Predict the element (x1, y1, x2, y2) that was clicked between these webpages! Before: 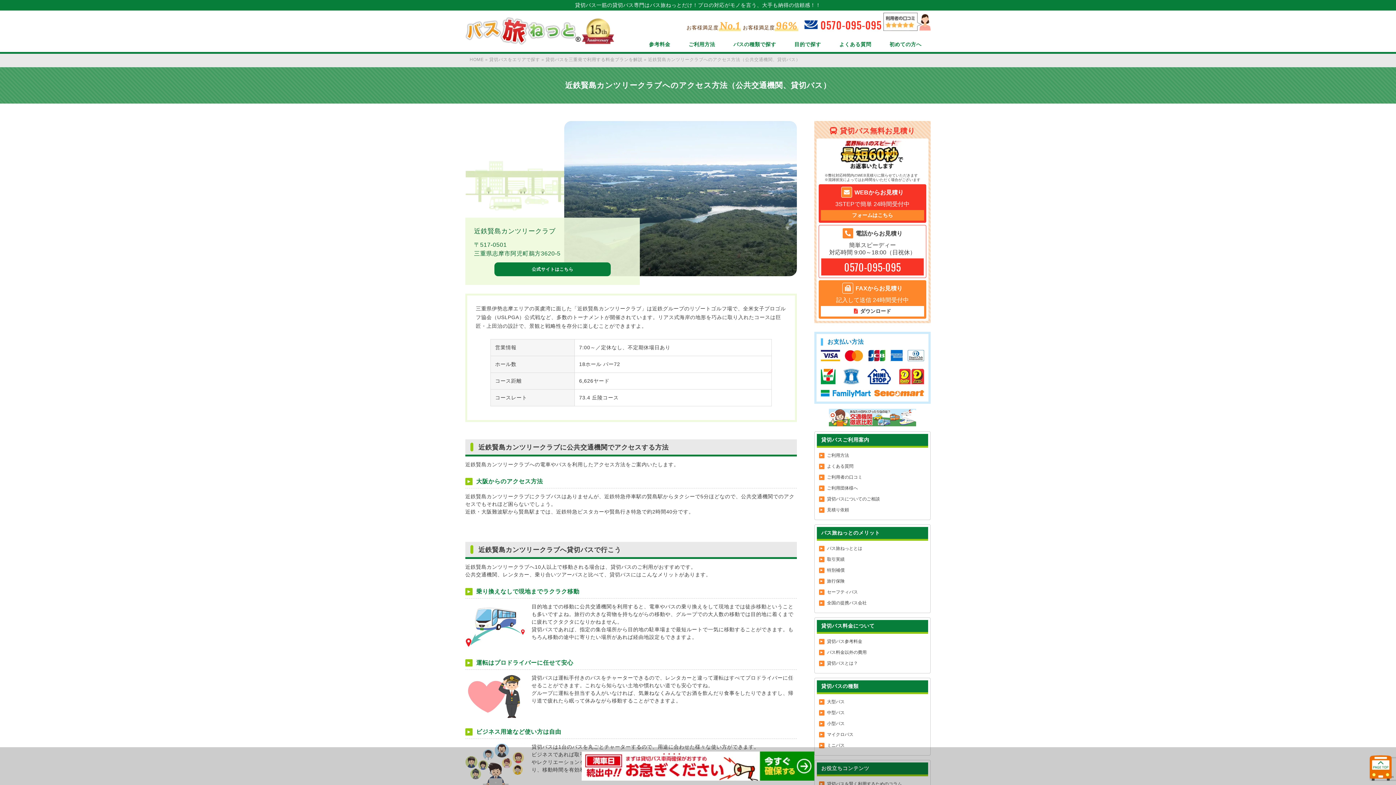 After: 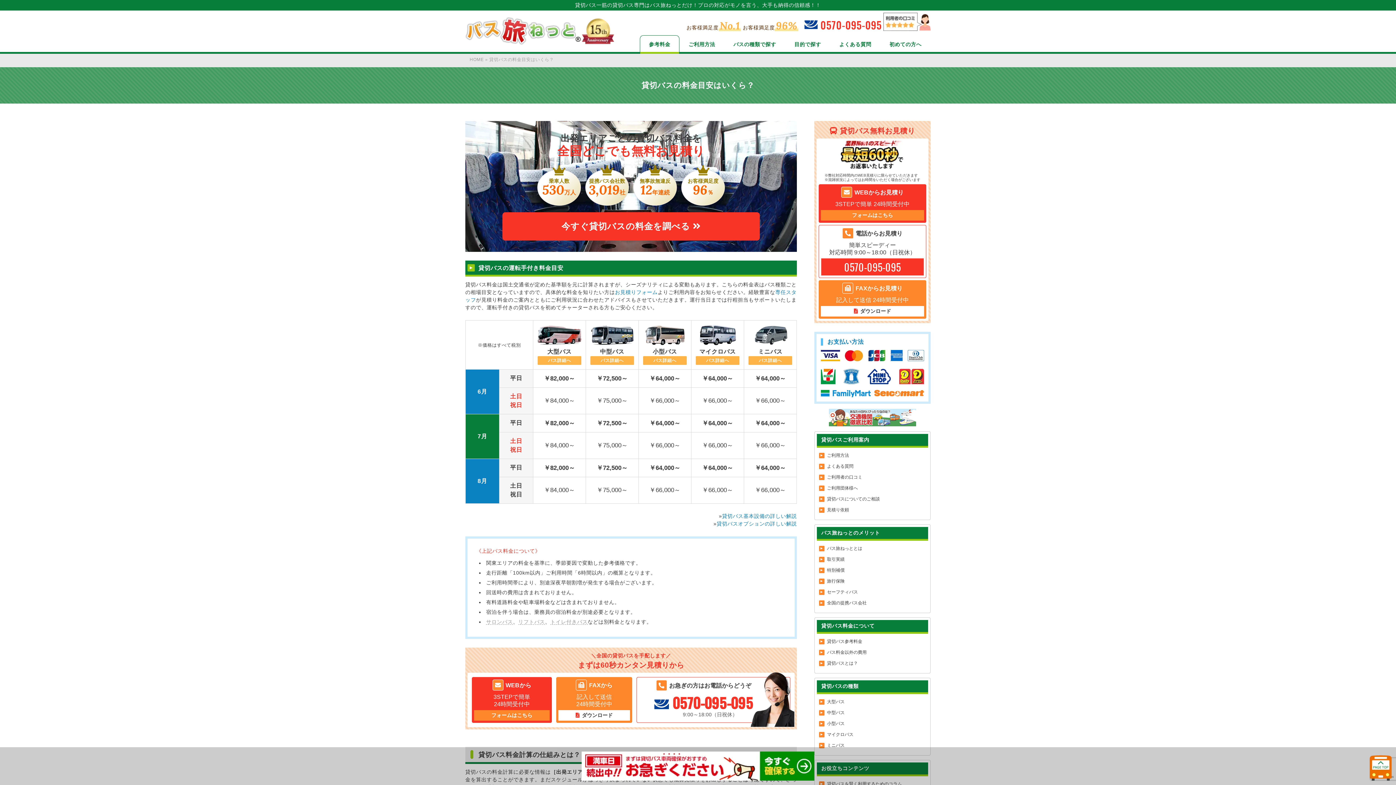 Action: bbox: (640, 35, 679, 52) label: 参考料金